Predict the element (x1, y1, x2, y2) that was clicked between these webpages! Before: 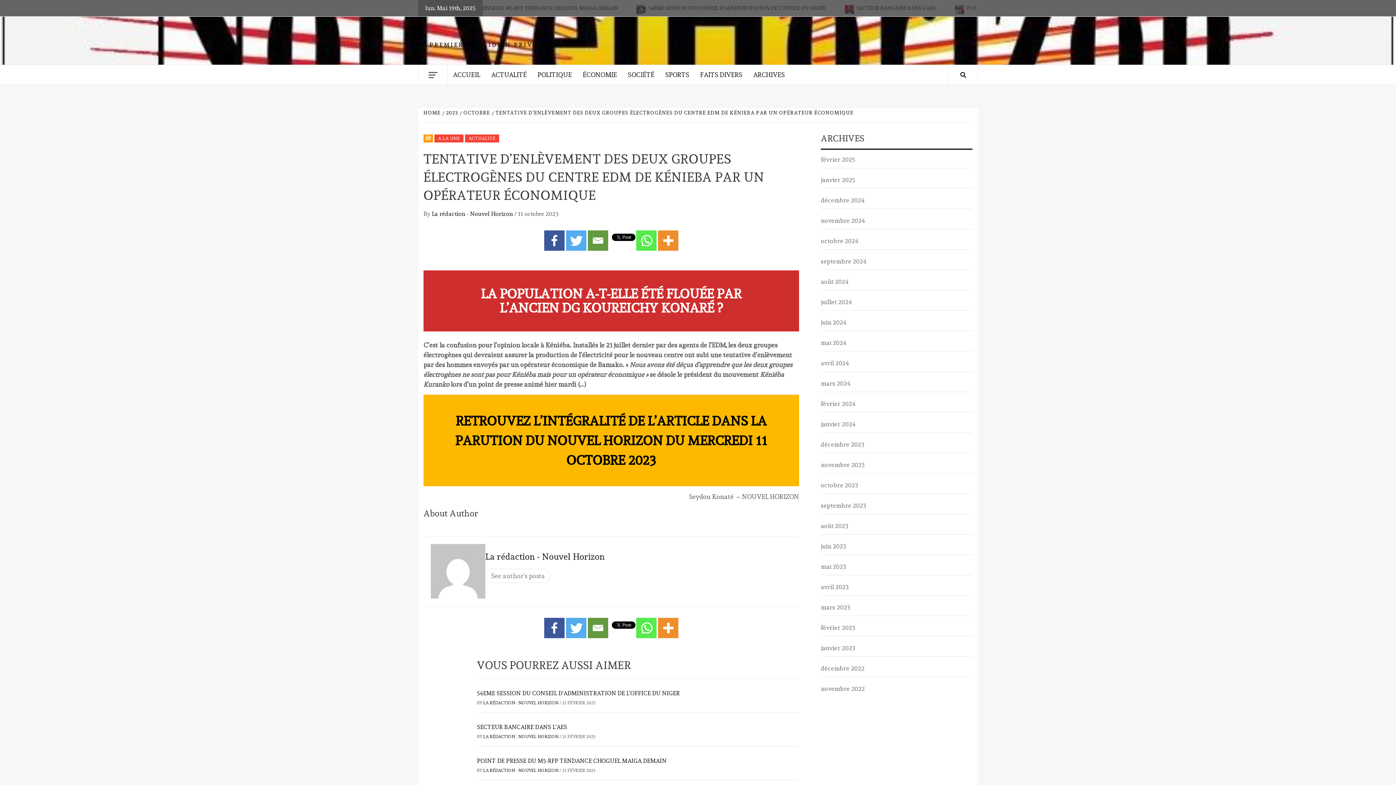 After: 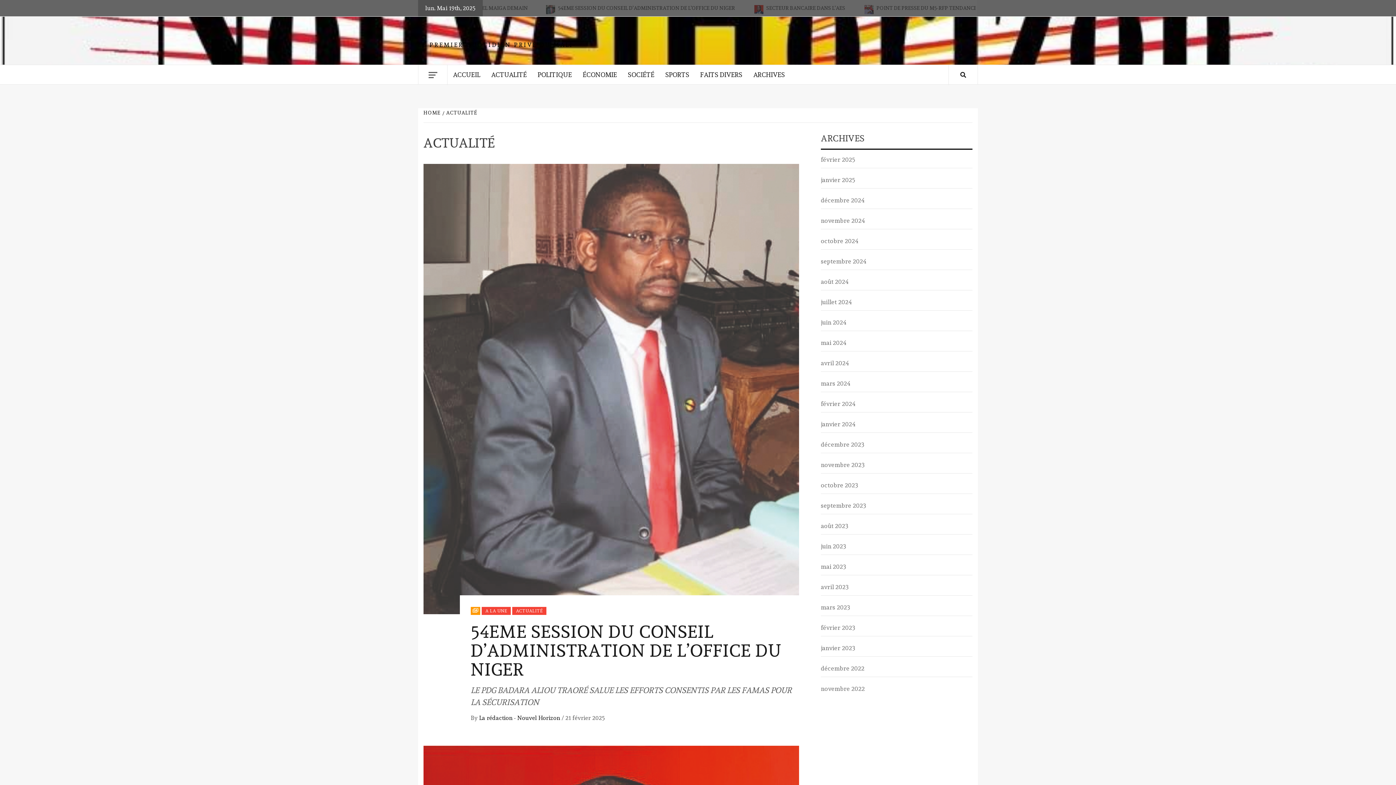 Action: label: ACTUALITÉ bbox: (485, 65, 532, 84)